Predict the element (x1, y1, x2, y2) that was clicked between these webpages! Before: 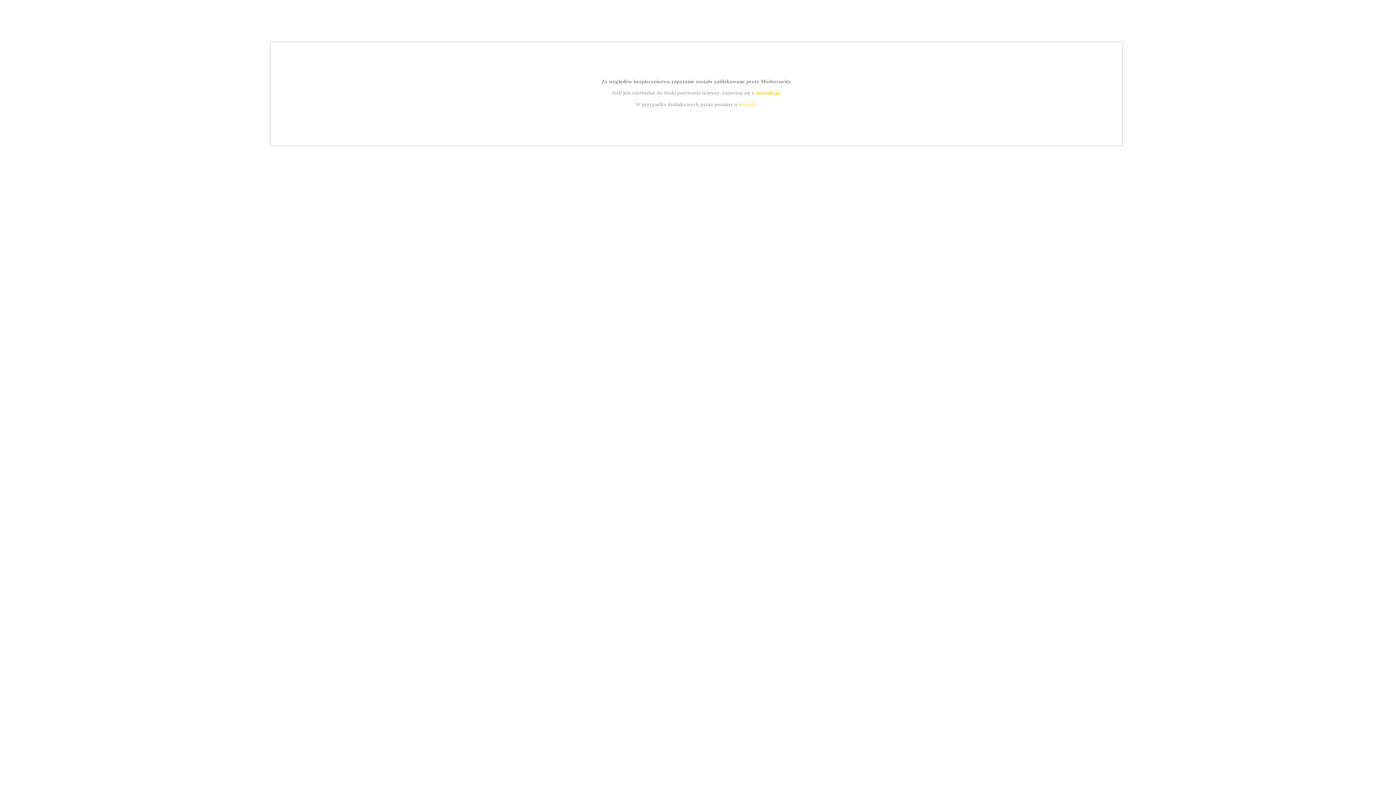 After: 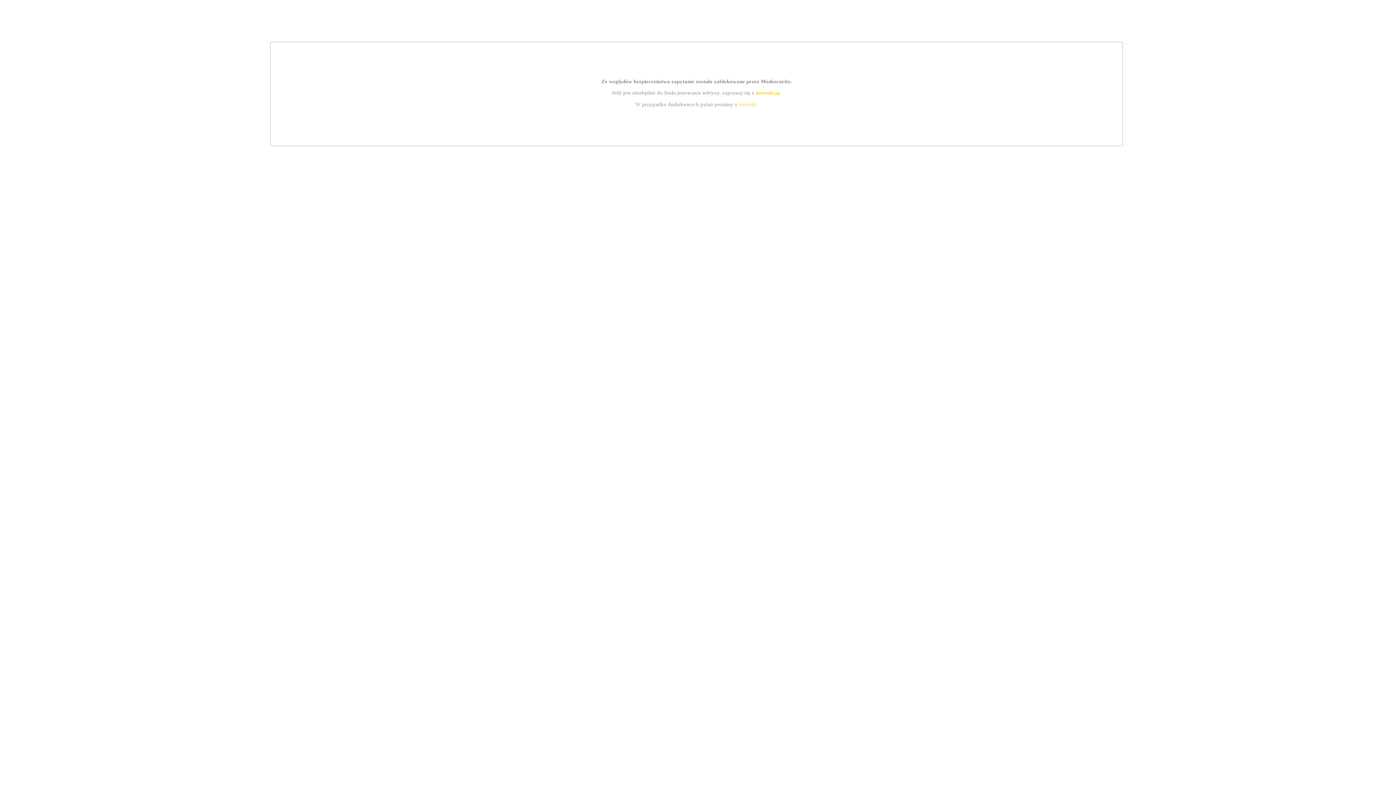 Action: bbox: (739, 101, 756, 107) label: kontakt